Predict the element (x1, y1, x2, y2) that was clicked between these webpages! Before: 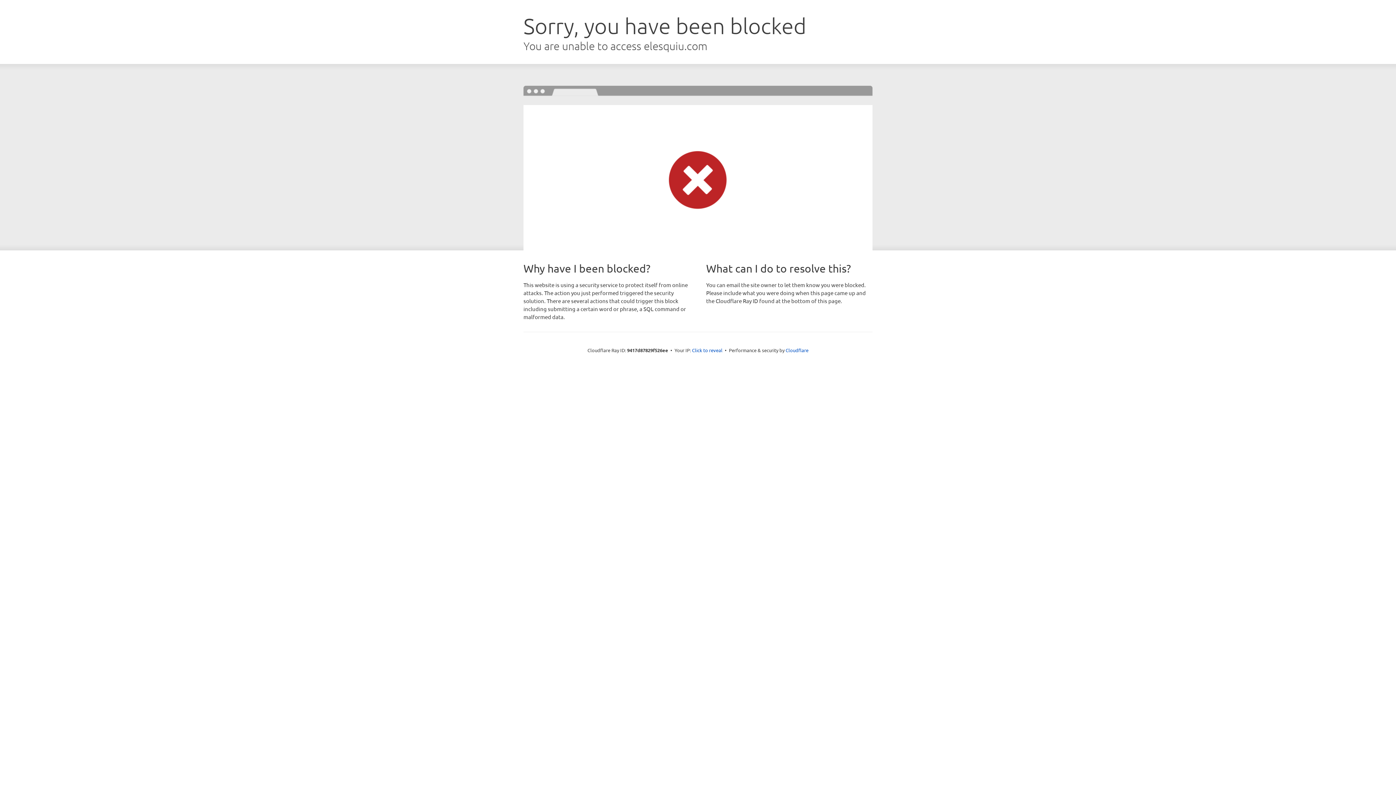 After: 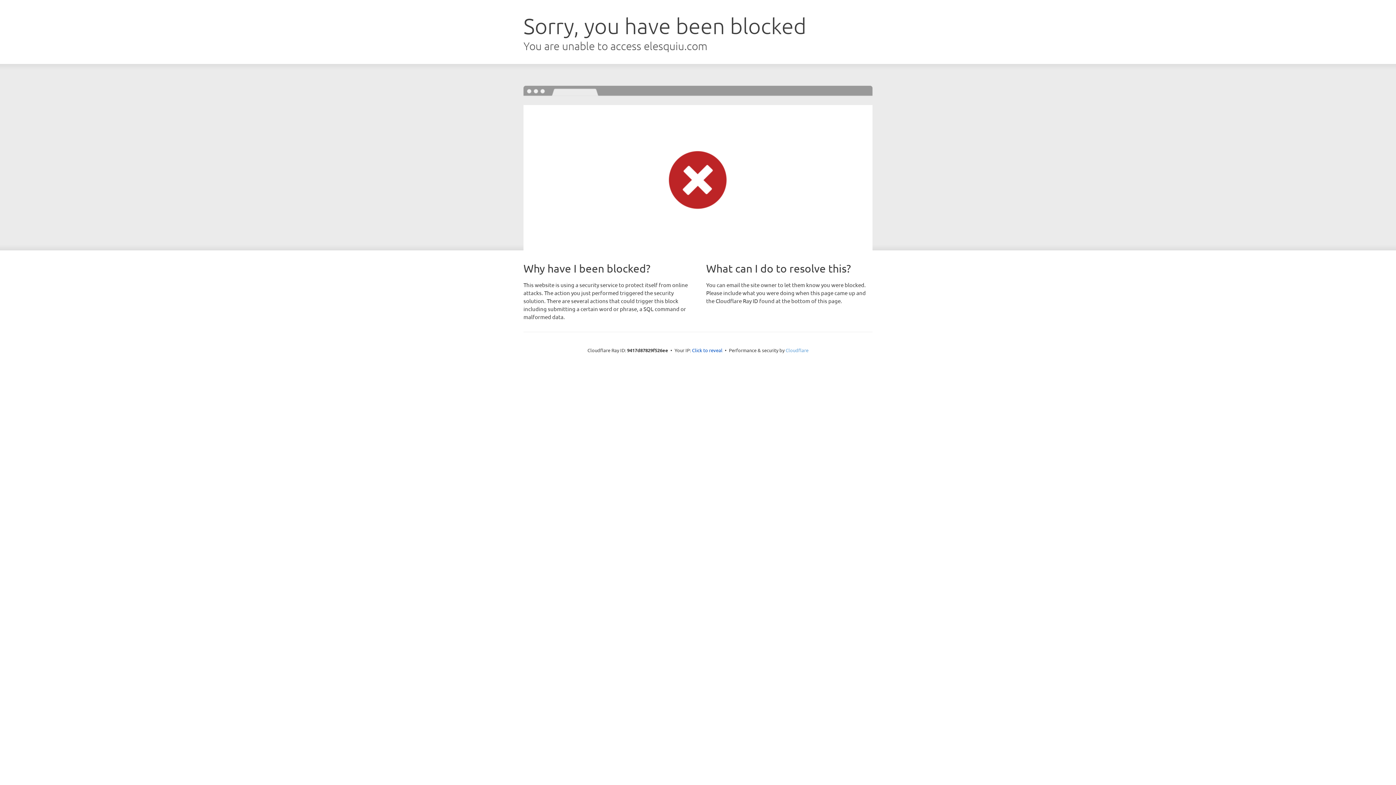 Action: bbox: (785, 347, 808, 353) label: Cloudflare